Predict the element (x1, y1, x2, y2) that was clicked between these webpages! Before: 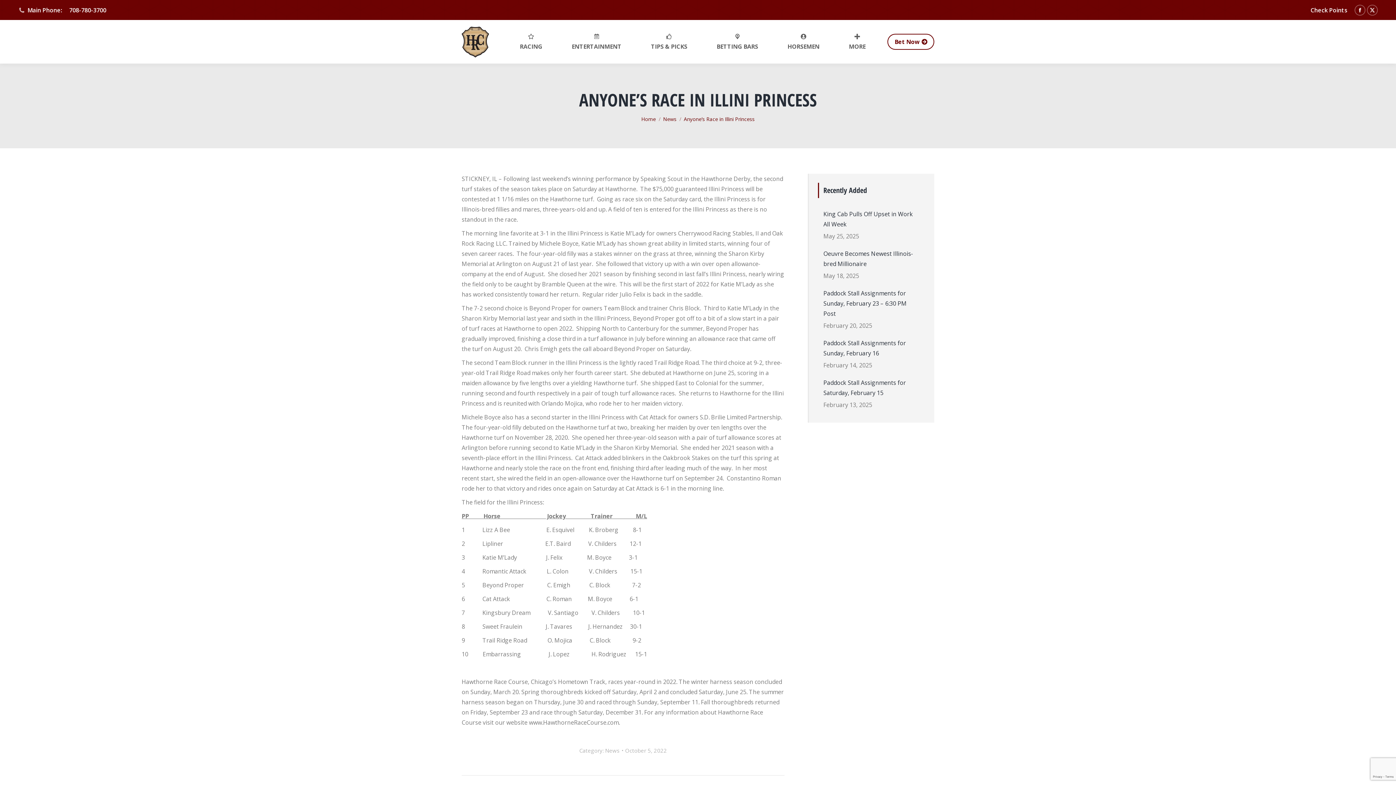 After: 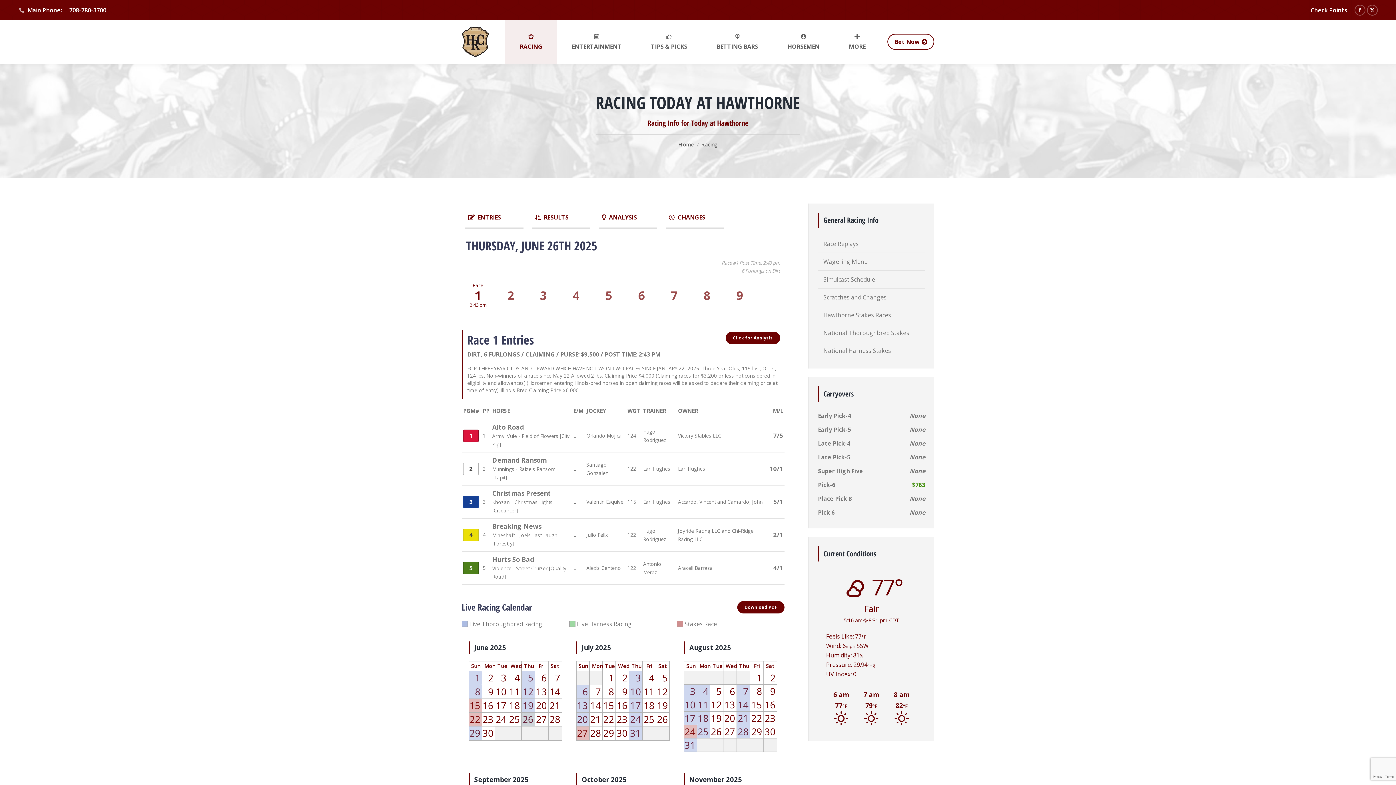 Action: label: RACING bbox: (505, 20, 557, 63)